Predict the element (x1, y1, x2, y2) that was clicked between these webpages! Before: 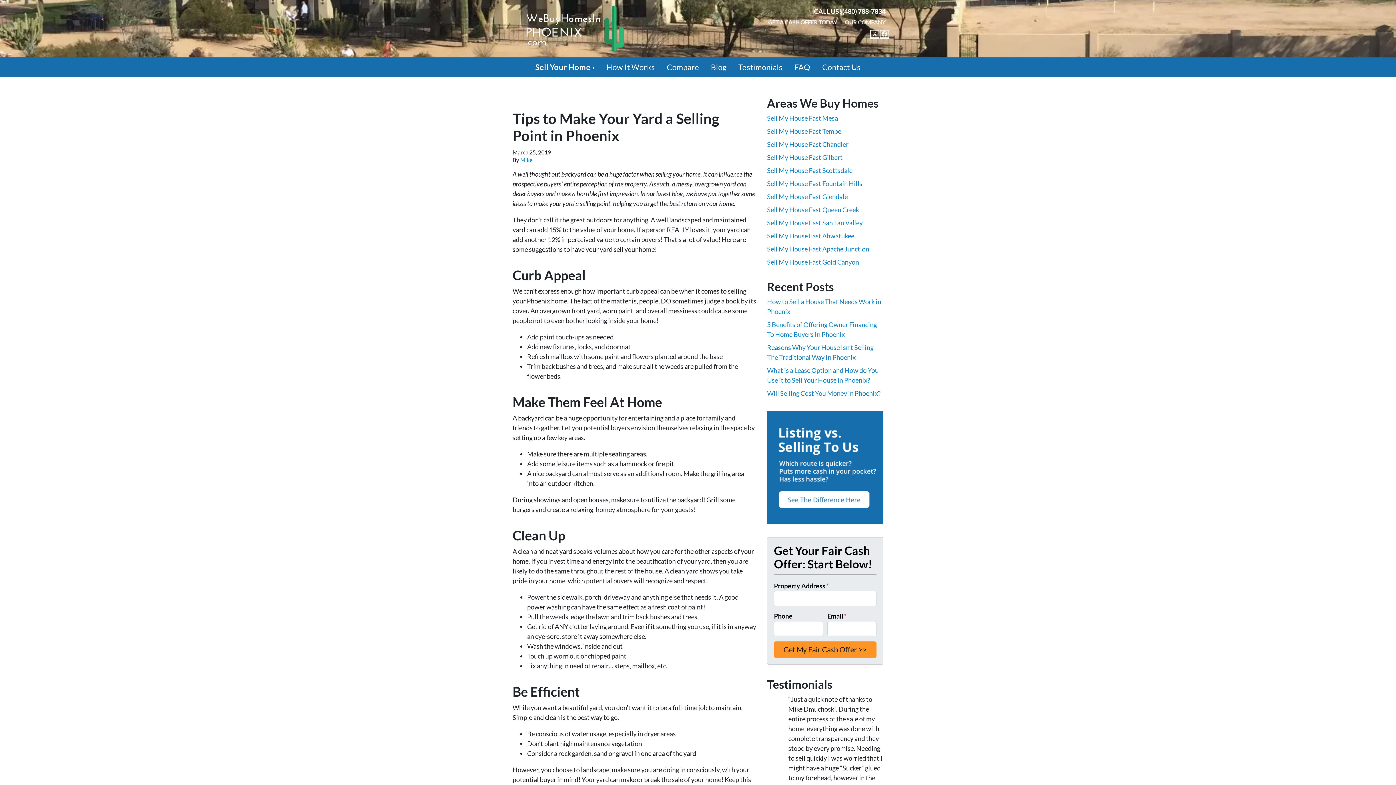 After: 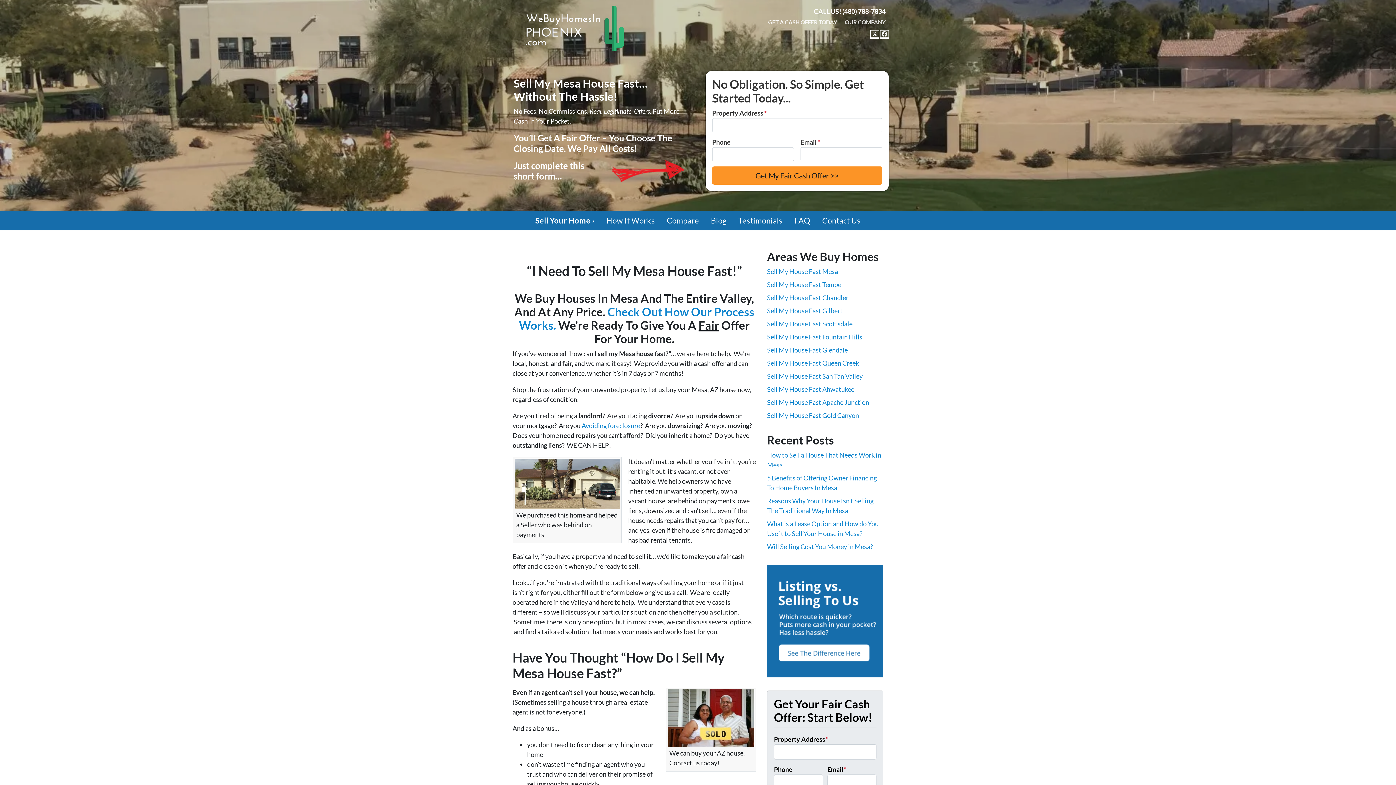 Action: bbox: (767, 114, 838, 122) label: Sell My House Fast Mesa